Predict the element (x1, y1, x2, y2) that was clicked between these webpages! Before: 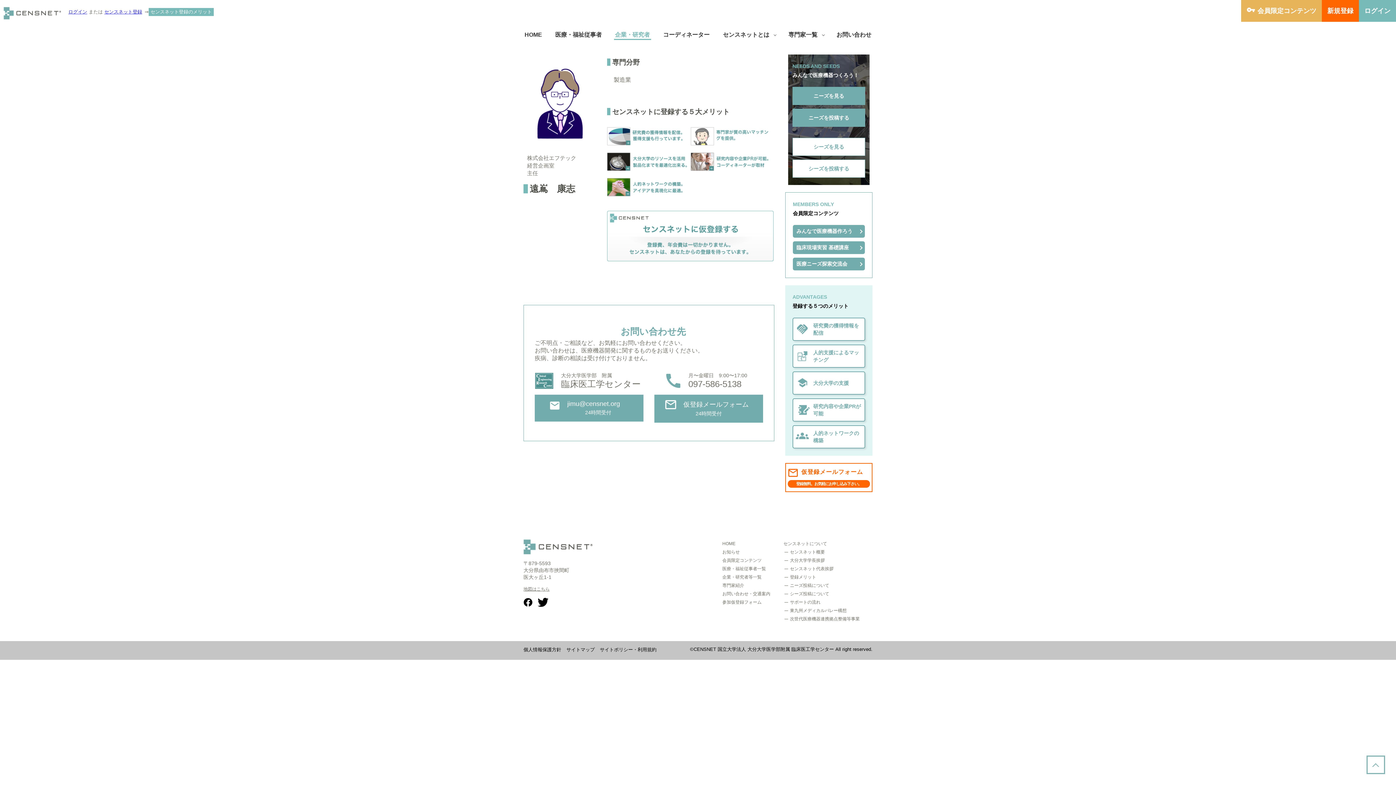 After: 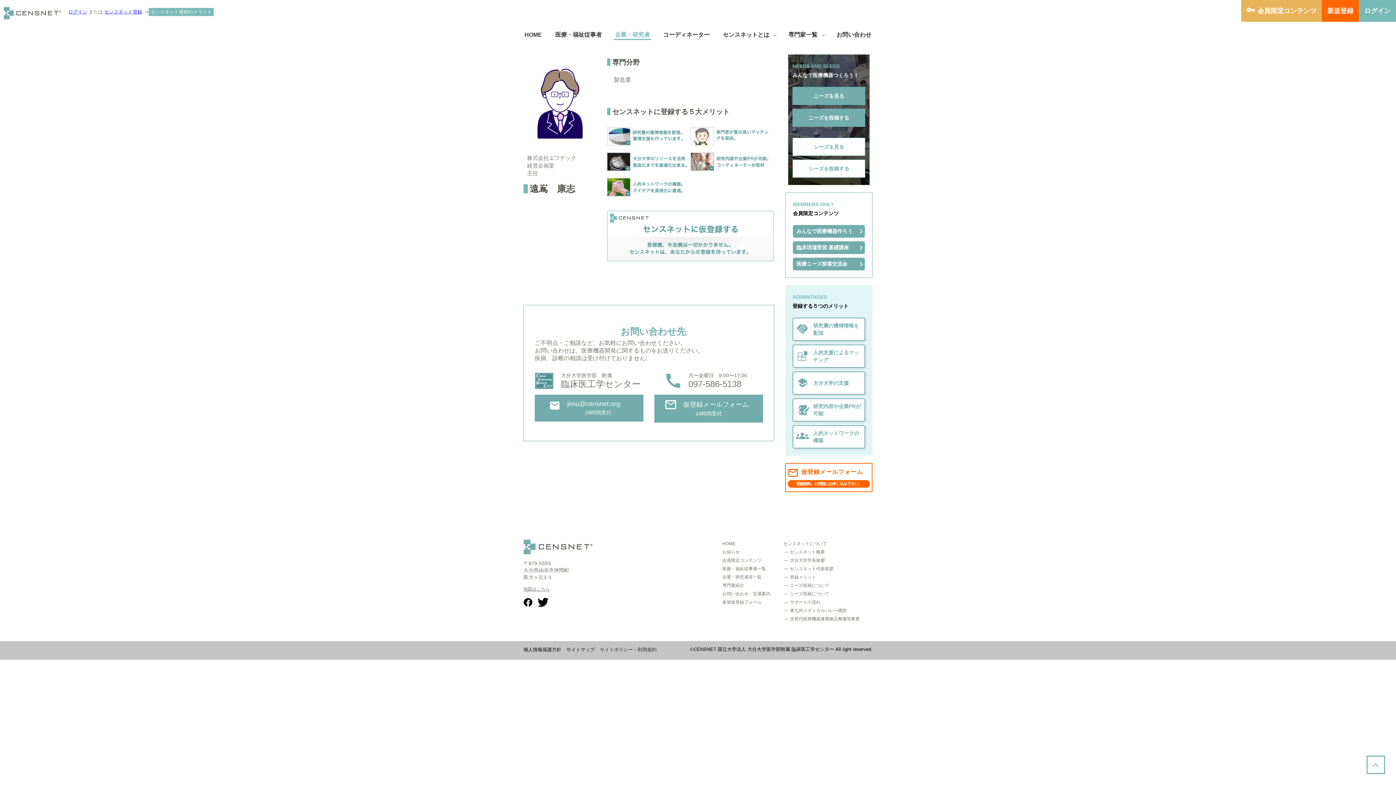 Action: bbox: (600, 647, 656, 652) label: サイトポリシー・利用規約